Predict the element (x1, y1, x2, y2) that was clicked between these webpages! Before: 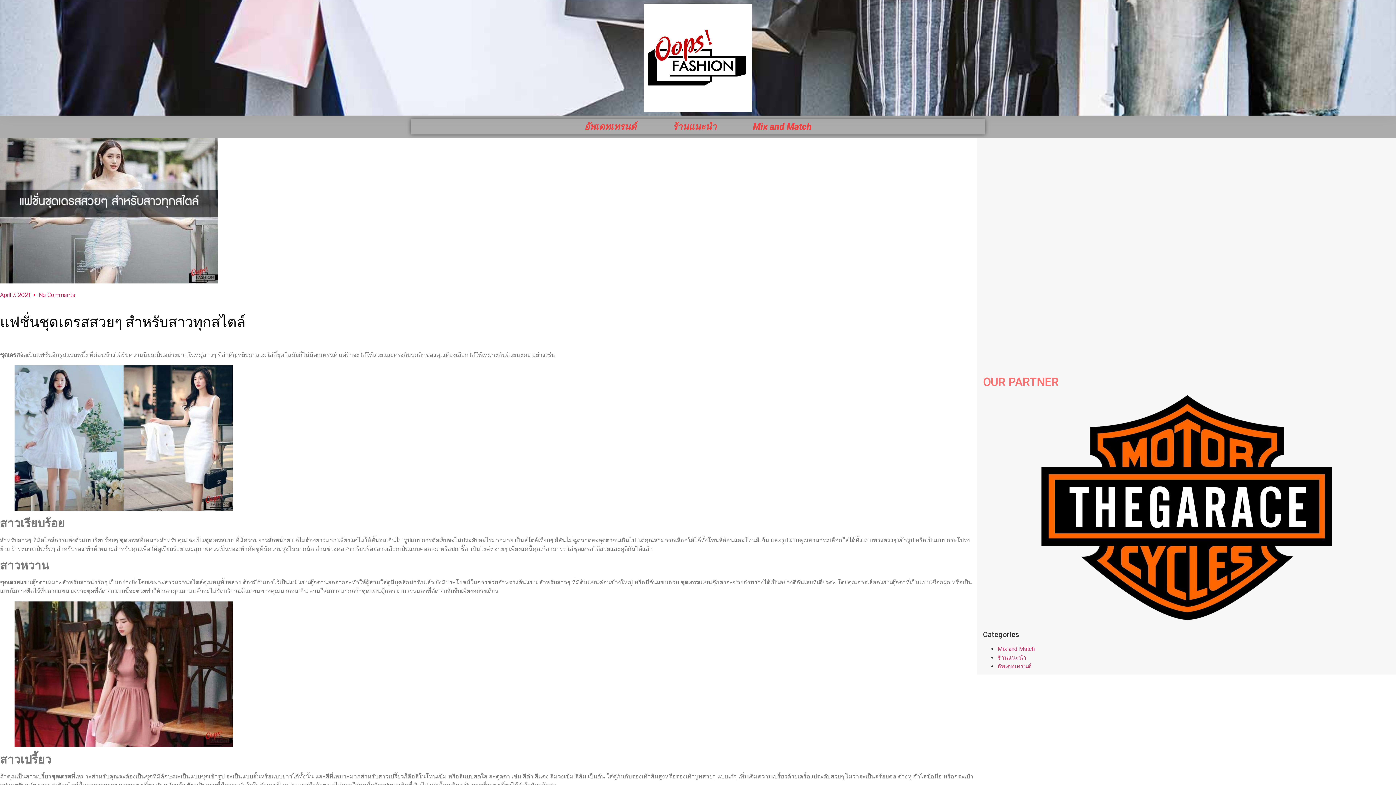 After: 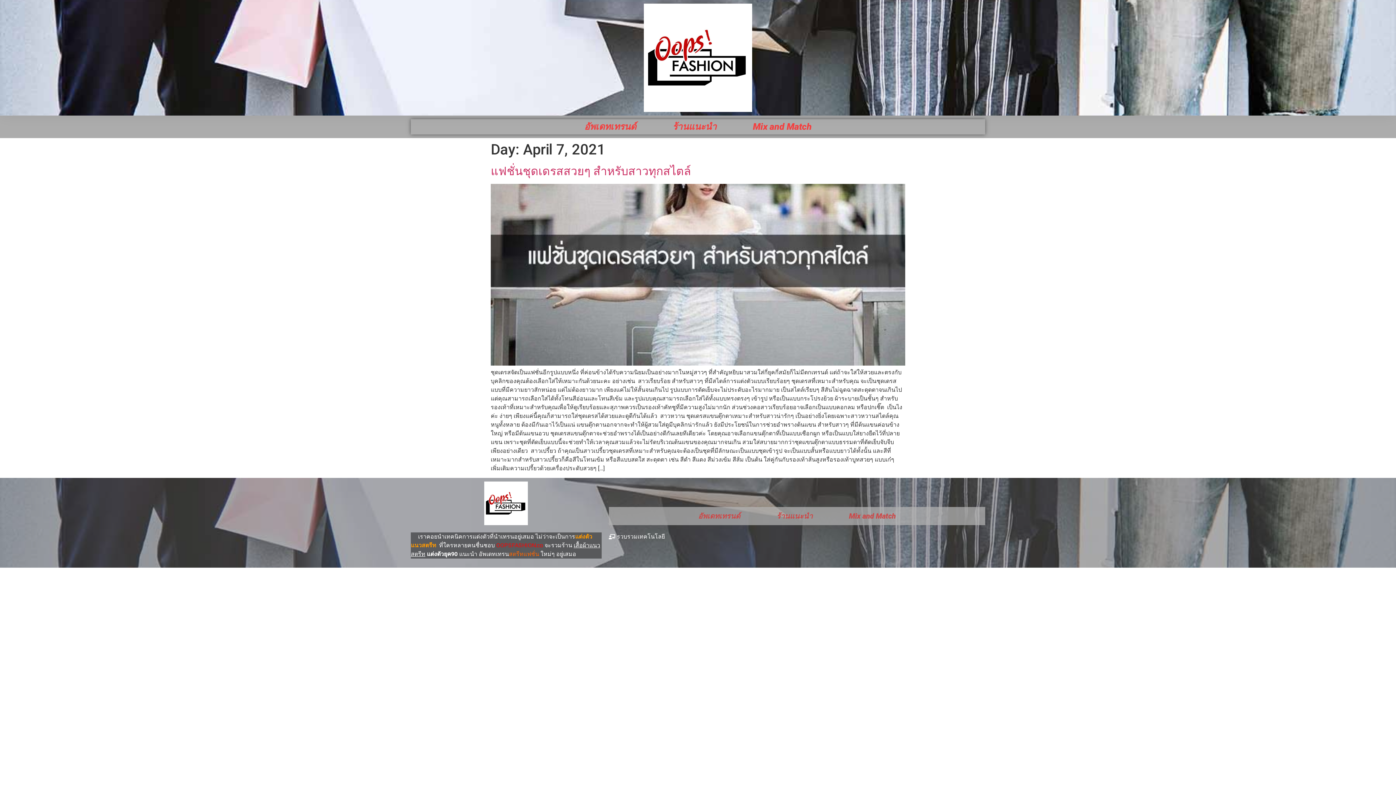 Action: bbox: (0, 290, 30, 299) label: April 7, 2021